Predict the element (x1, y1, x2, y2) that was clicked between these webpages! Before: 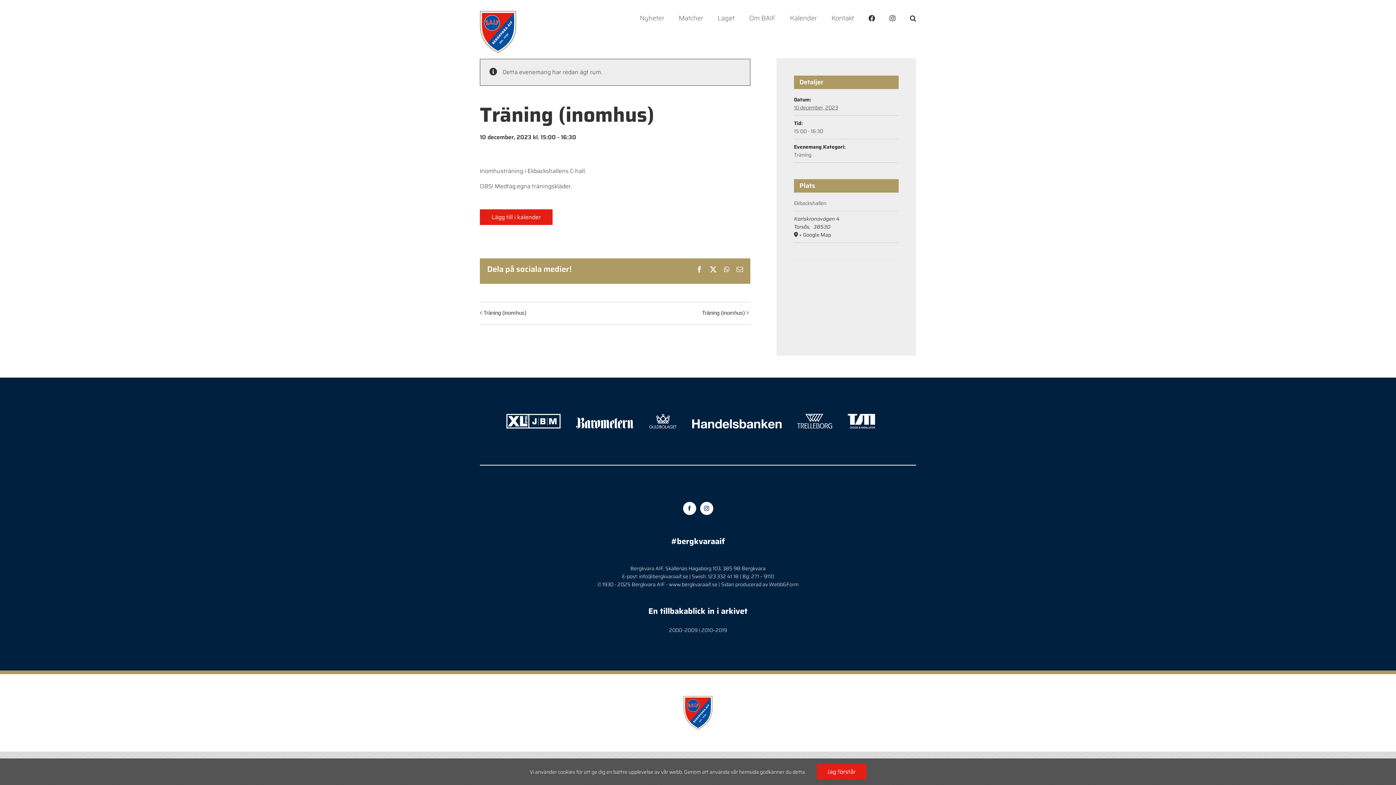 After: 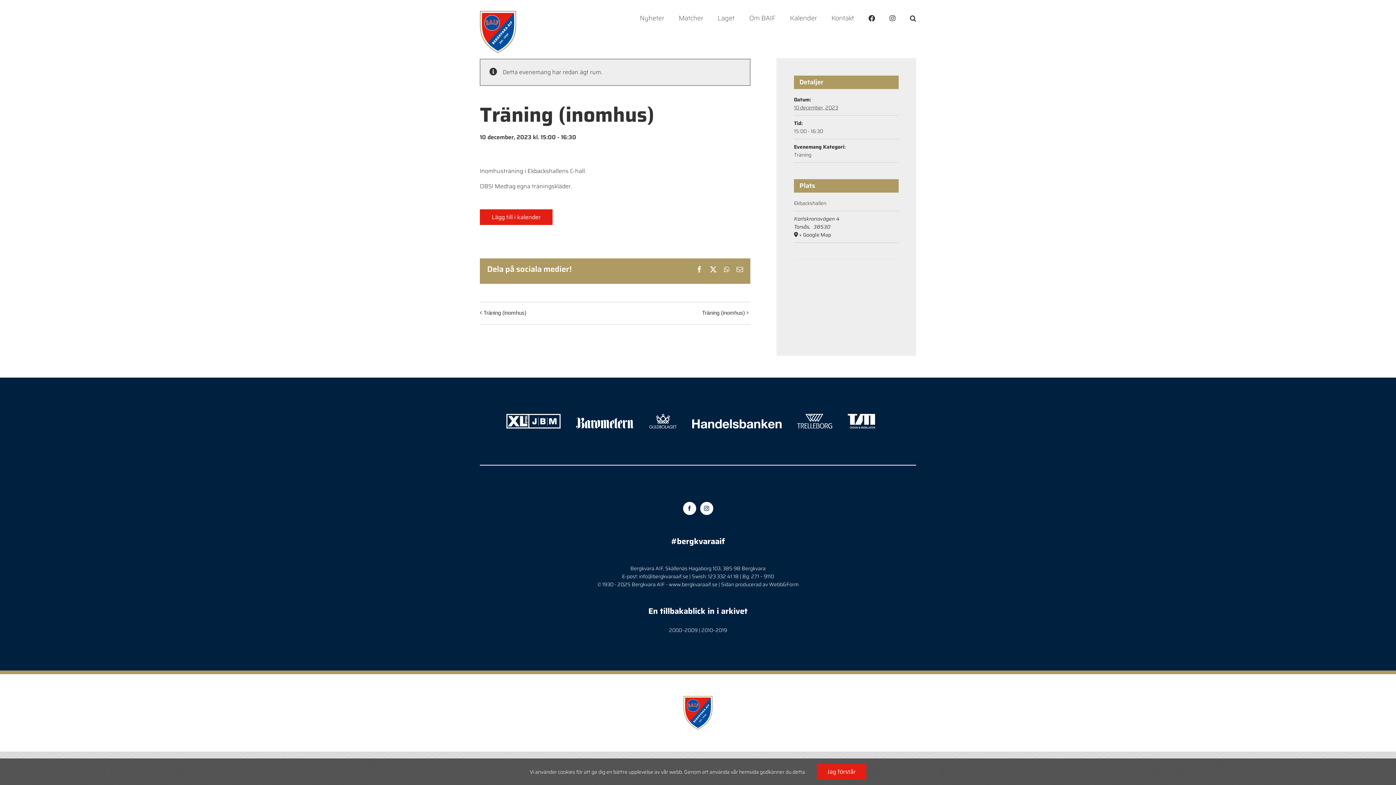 Action: bbox: (576, 414, 648, 422)